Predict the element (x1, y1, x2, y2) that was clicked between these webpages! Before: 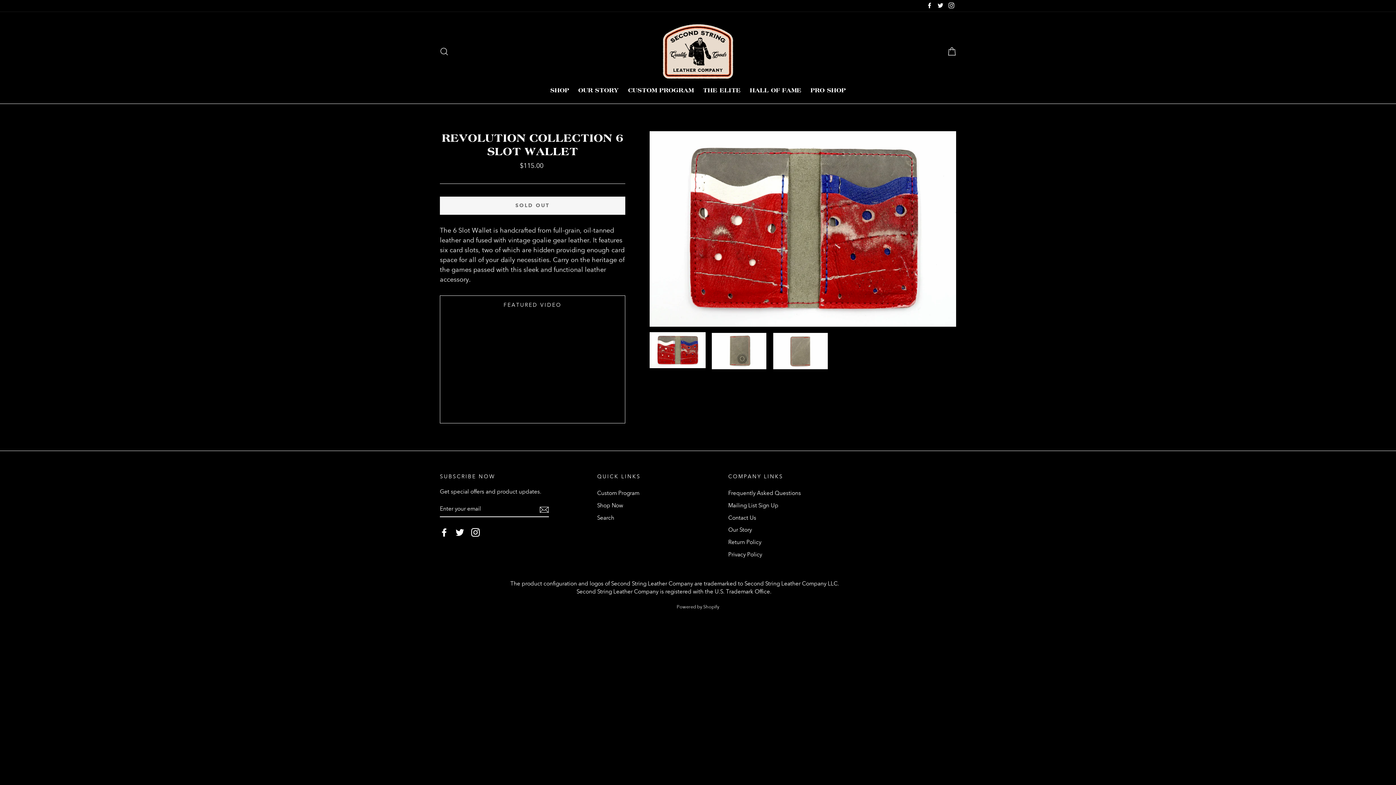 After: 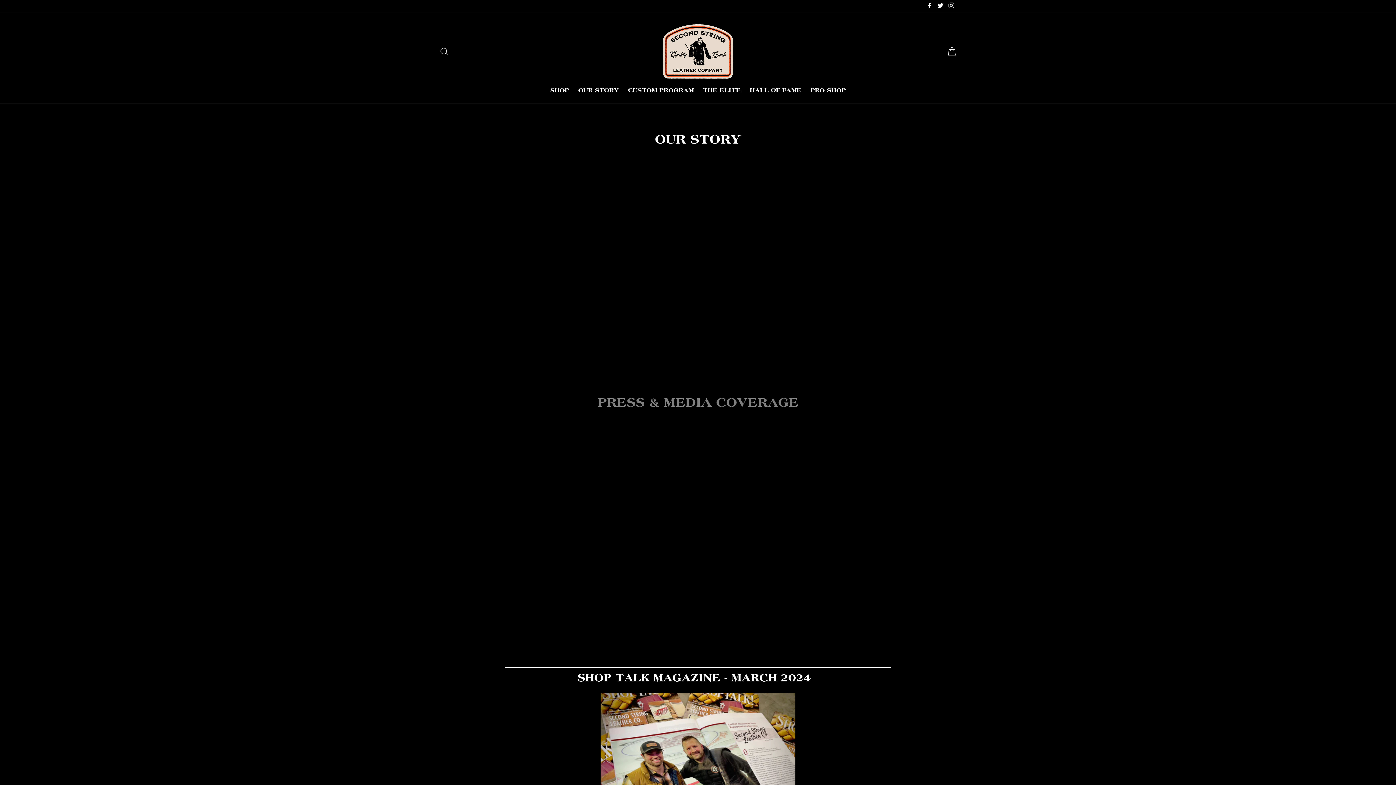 Action: label: OUR STORY bbox: (574, 83, 622, 96)